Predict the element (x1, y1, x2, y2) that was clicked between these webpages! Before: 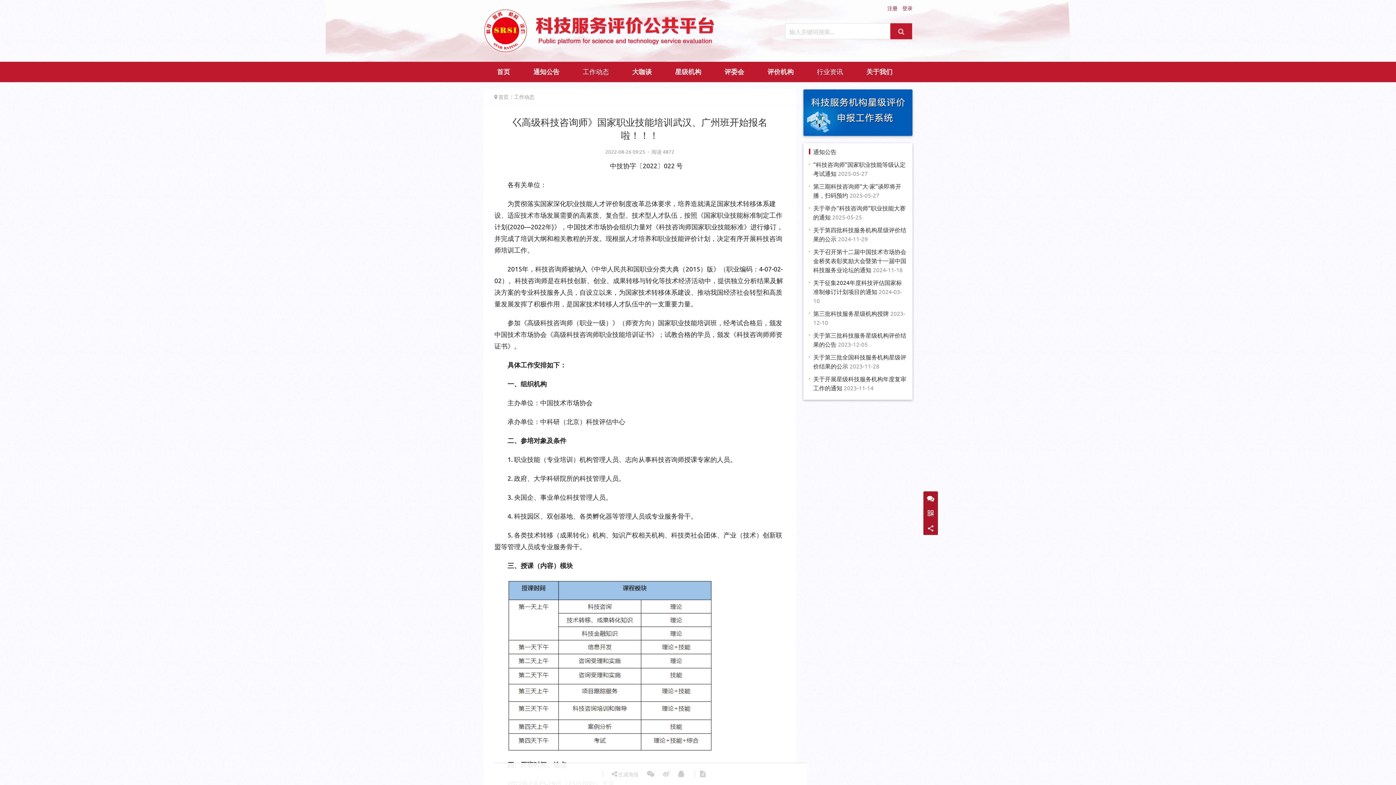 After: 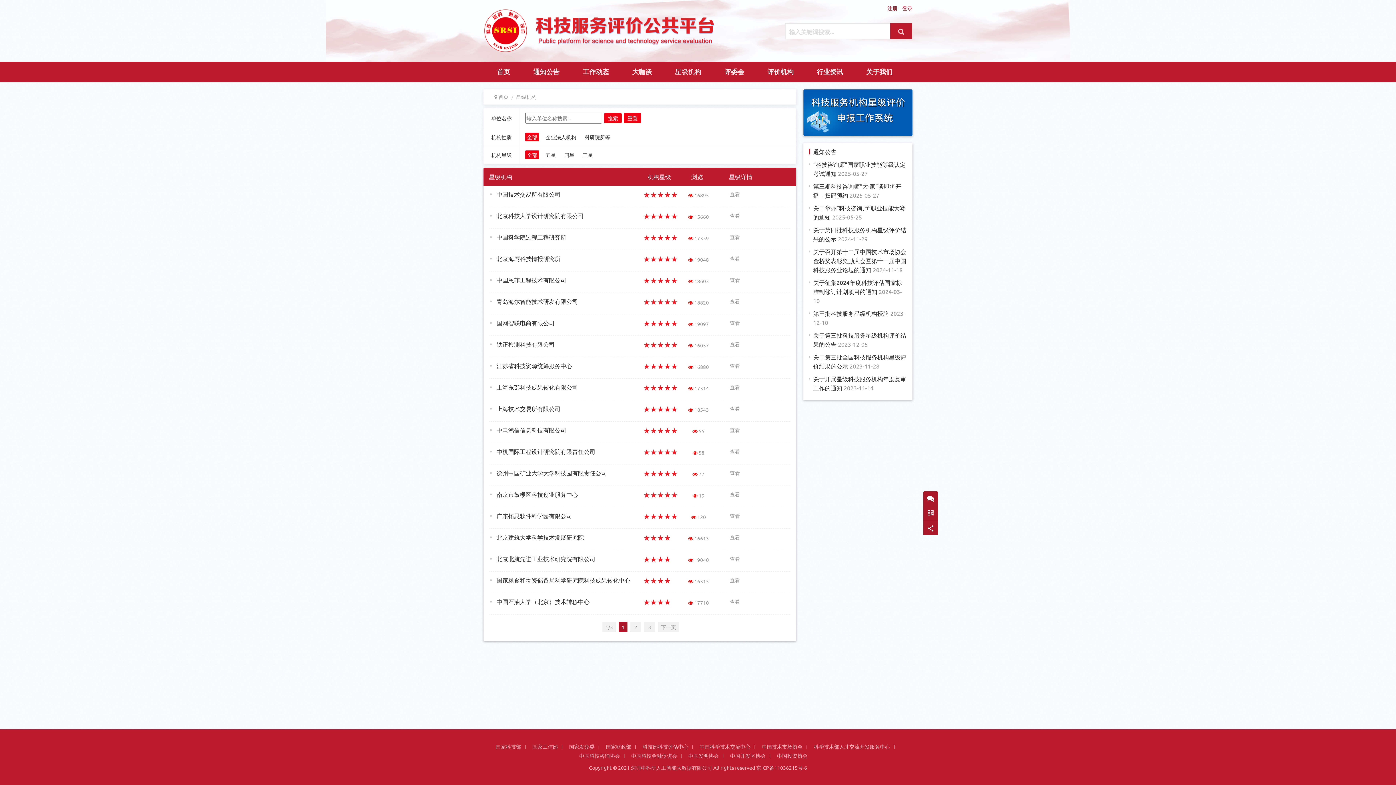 Action: bbox: (663, 61, 713, 82) label: 星级机构